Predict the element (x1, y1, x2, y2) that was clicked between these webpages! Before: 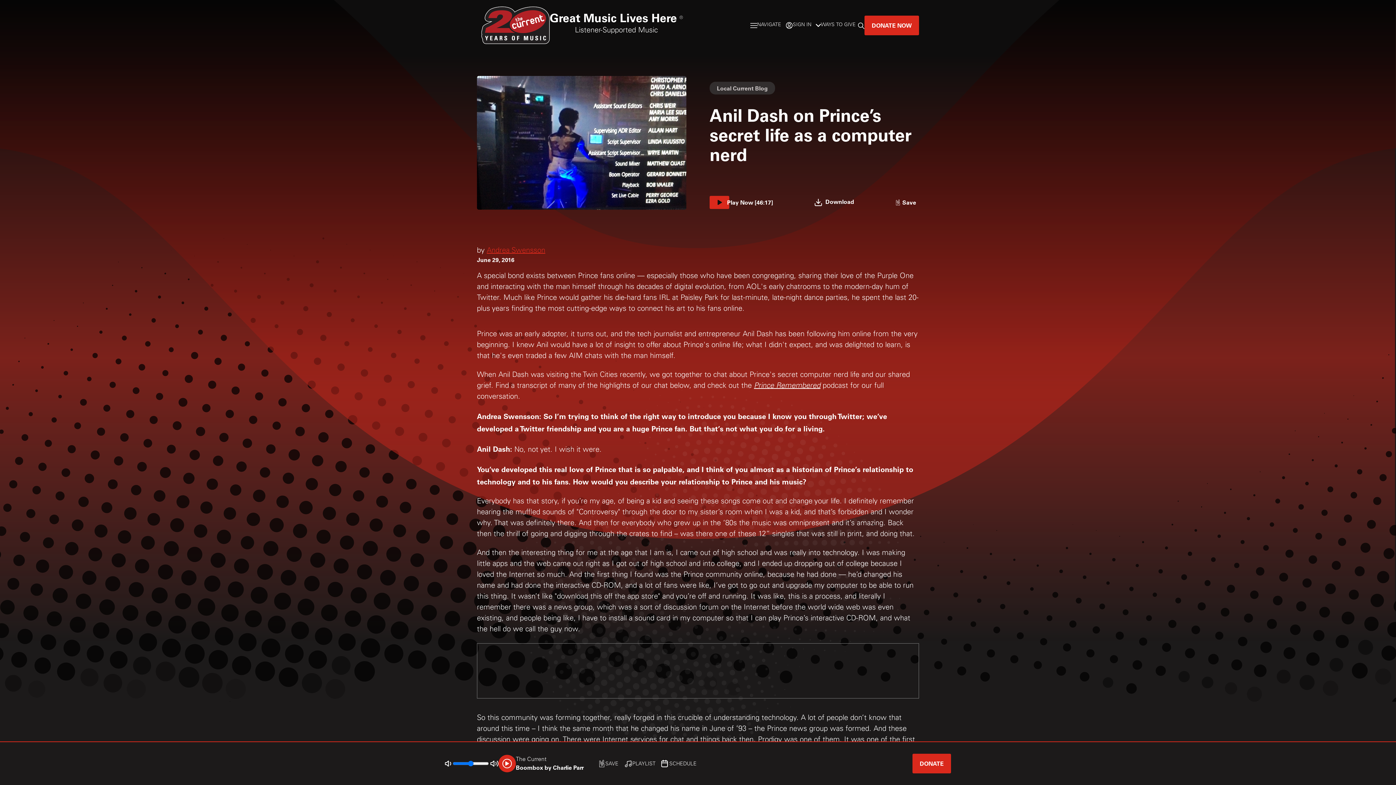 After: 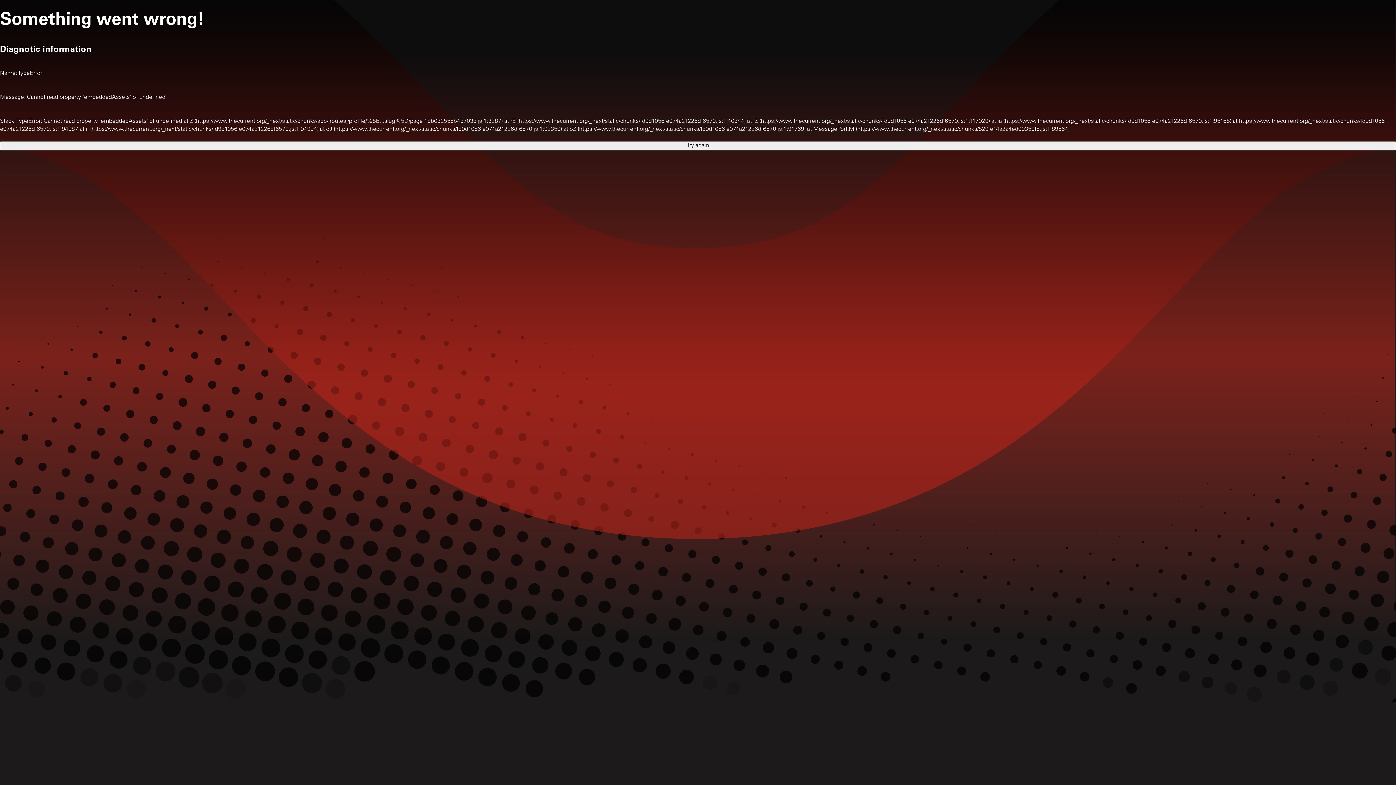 Action: bbox: (486, 247, 545, 254) label: Andrea Swensson